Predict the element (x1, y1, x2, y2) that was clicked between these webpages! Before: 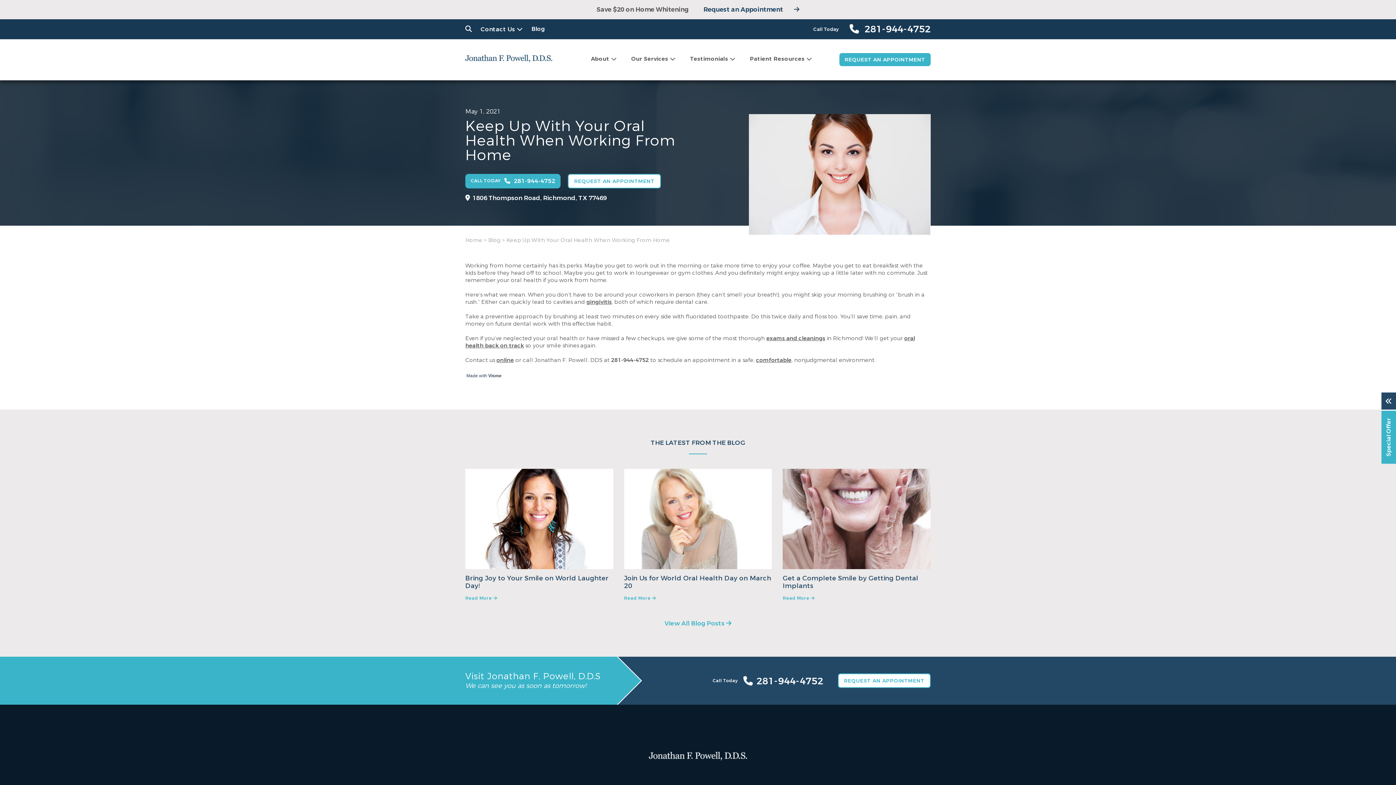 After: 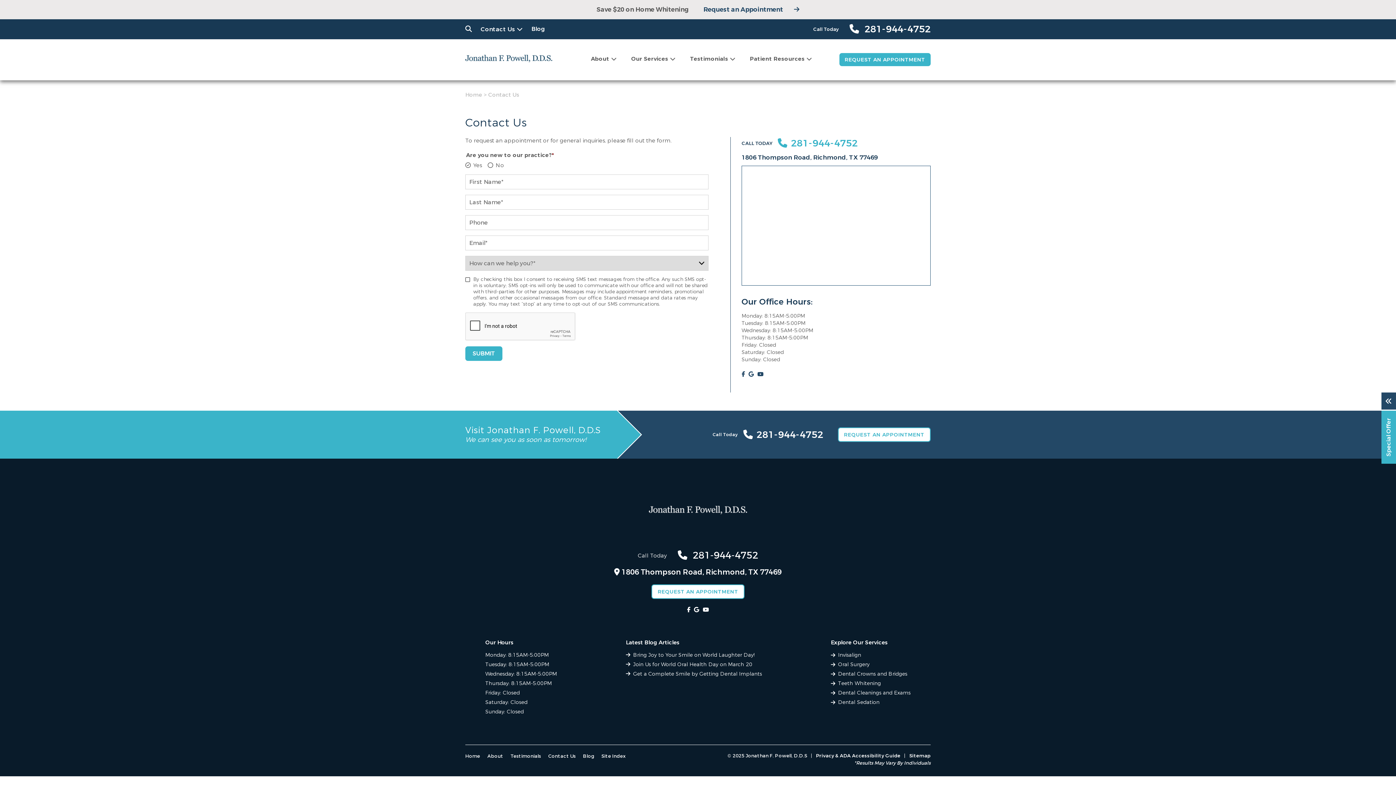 Action: bbox: (465, 25, 505, 32) label: Contact Us